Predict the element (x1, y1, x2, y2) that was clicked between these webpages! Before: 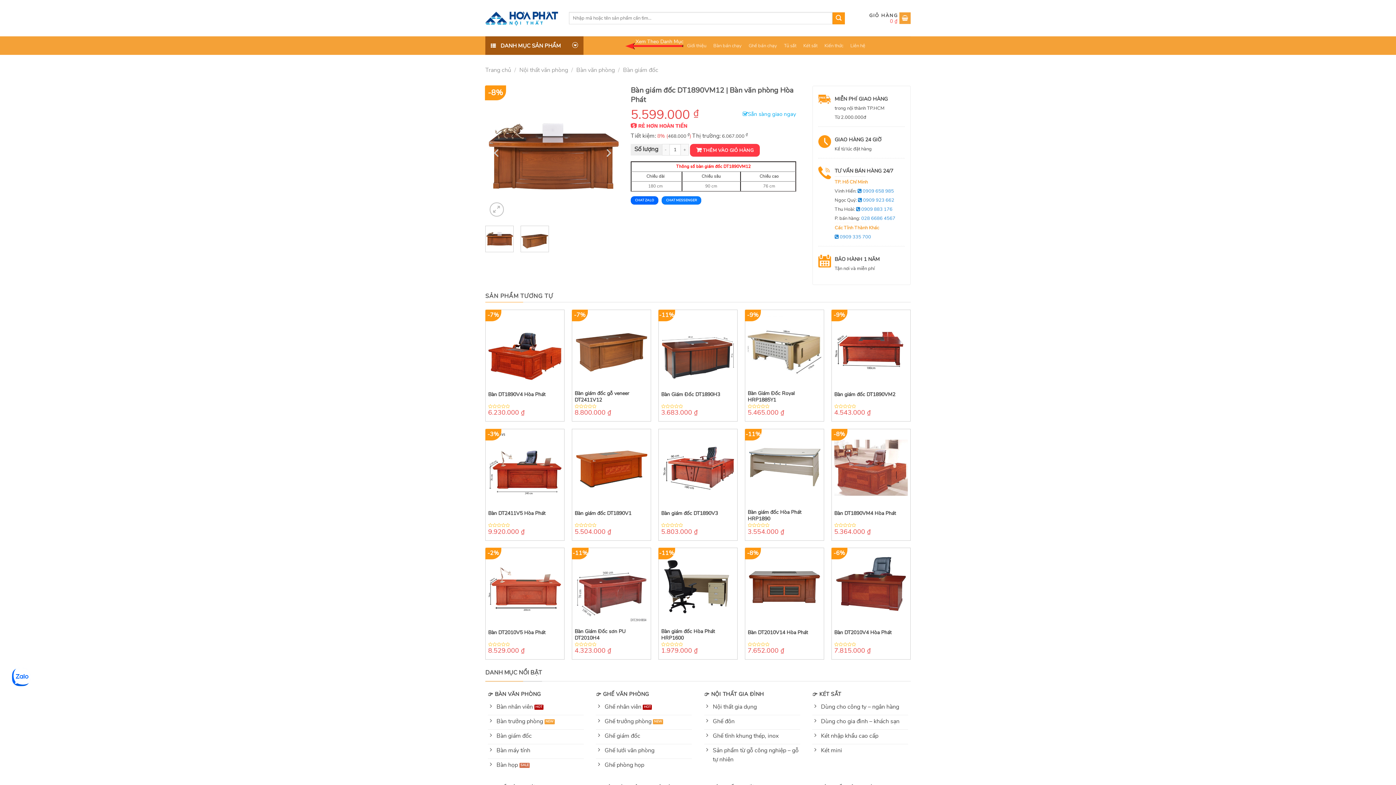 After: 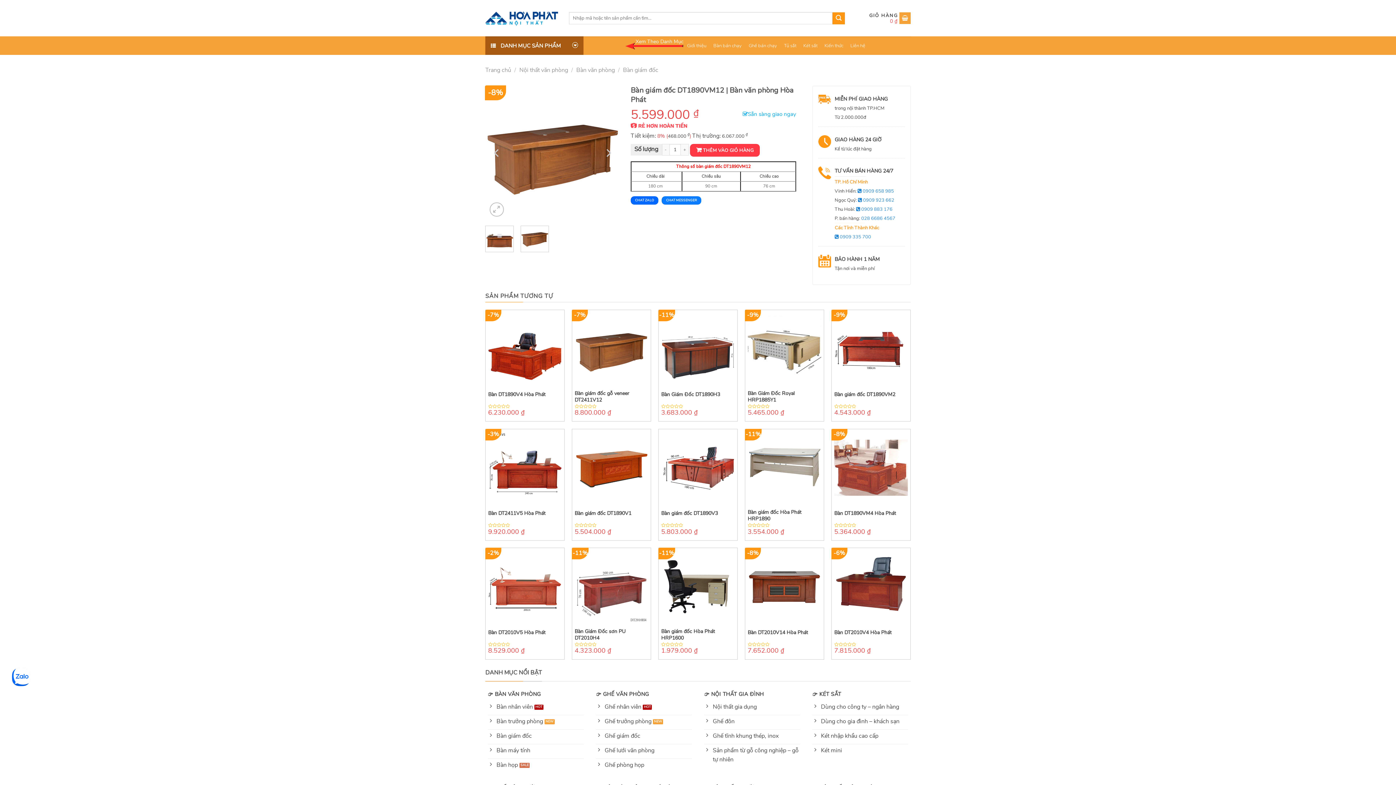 Action: bbox: (520, 225, 549, 252)